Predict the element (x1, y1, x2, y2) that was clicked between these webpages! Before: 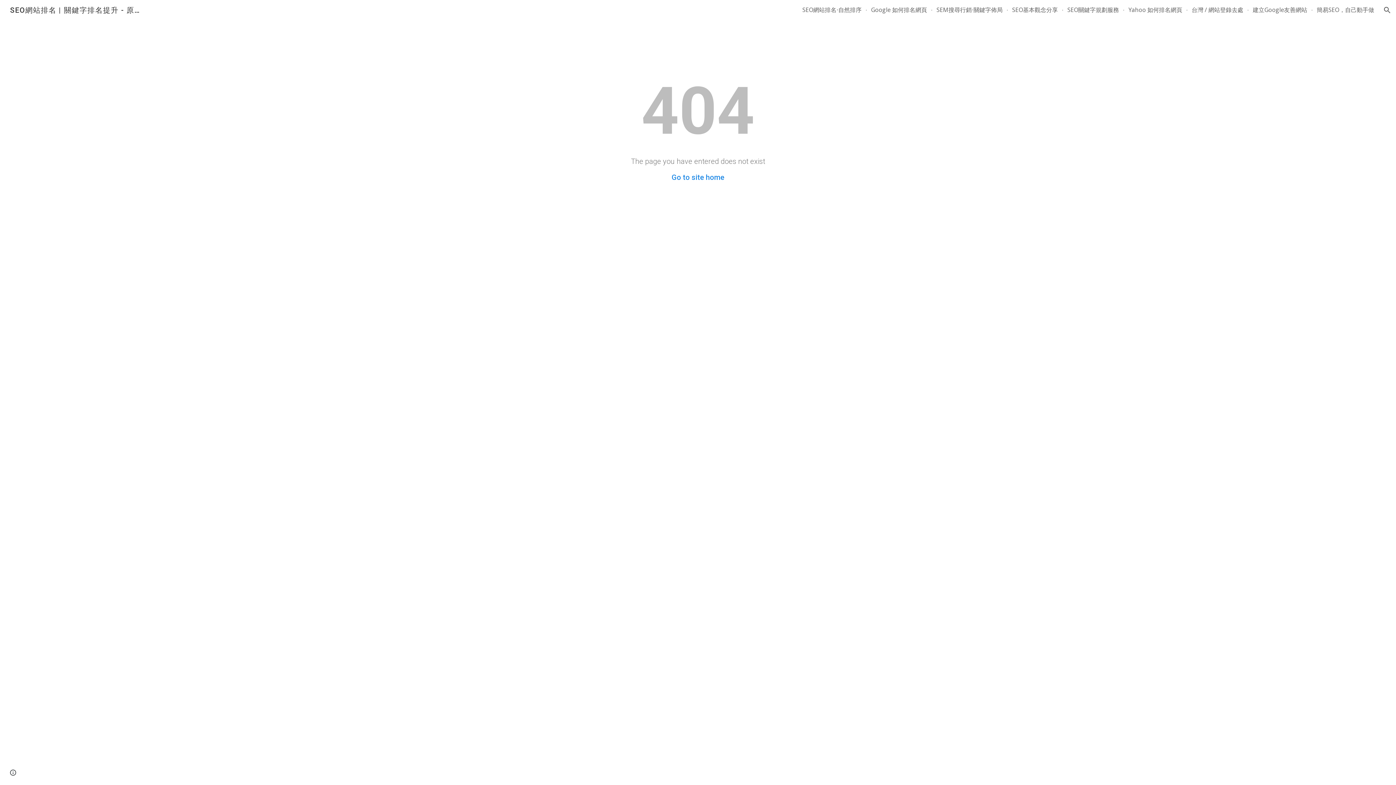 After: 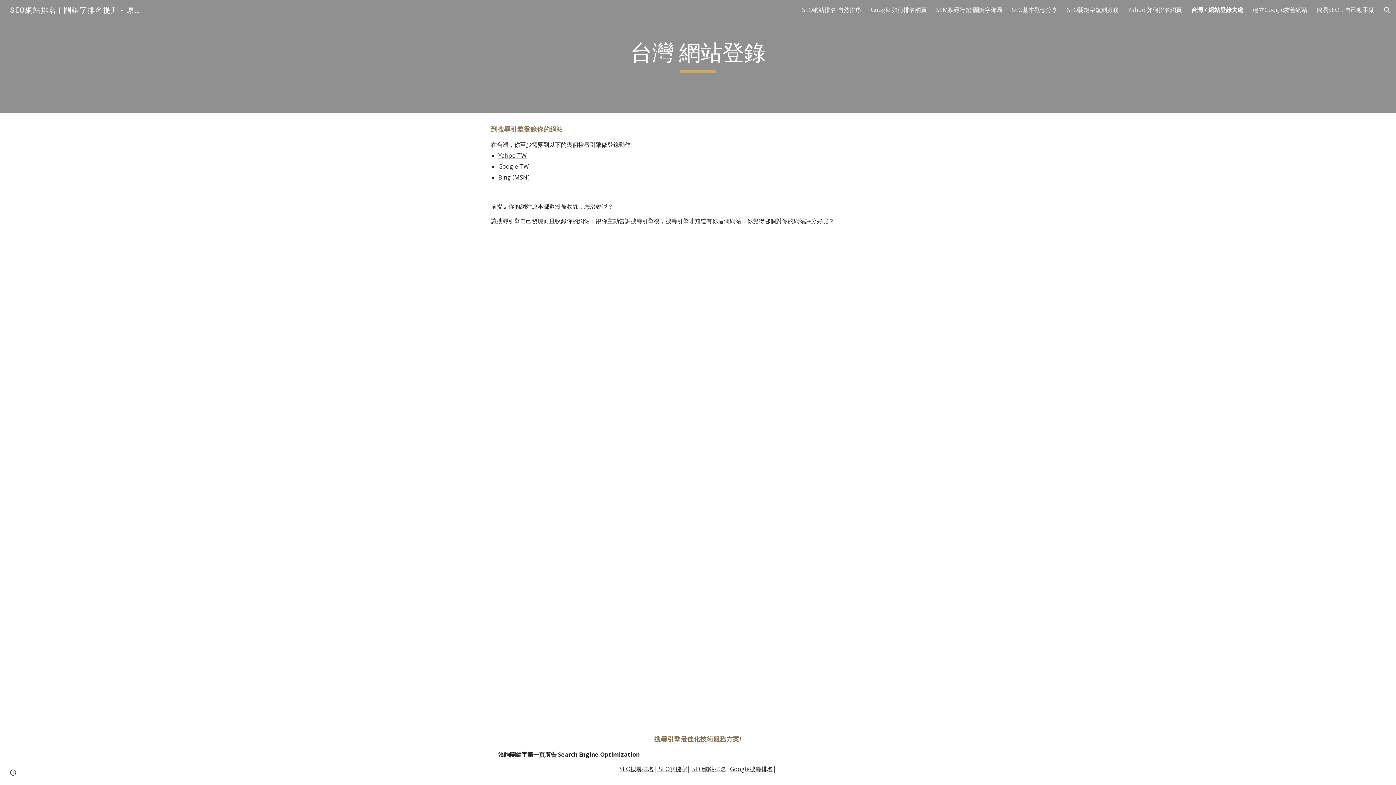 Action: bbox: (1192, 5, 1243, 14) label: 台灣 / 網站登錄去處